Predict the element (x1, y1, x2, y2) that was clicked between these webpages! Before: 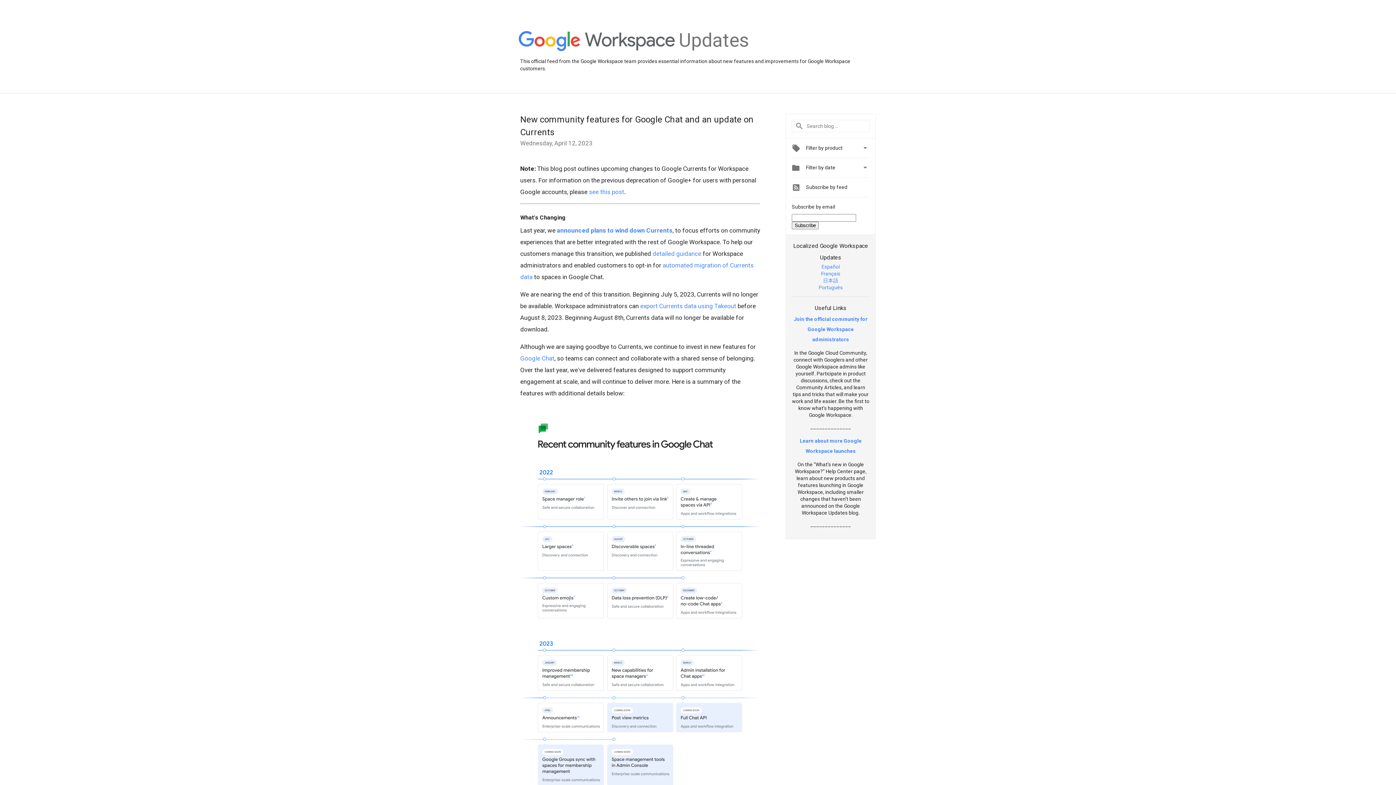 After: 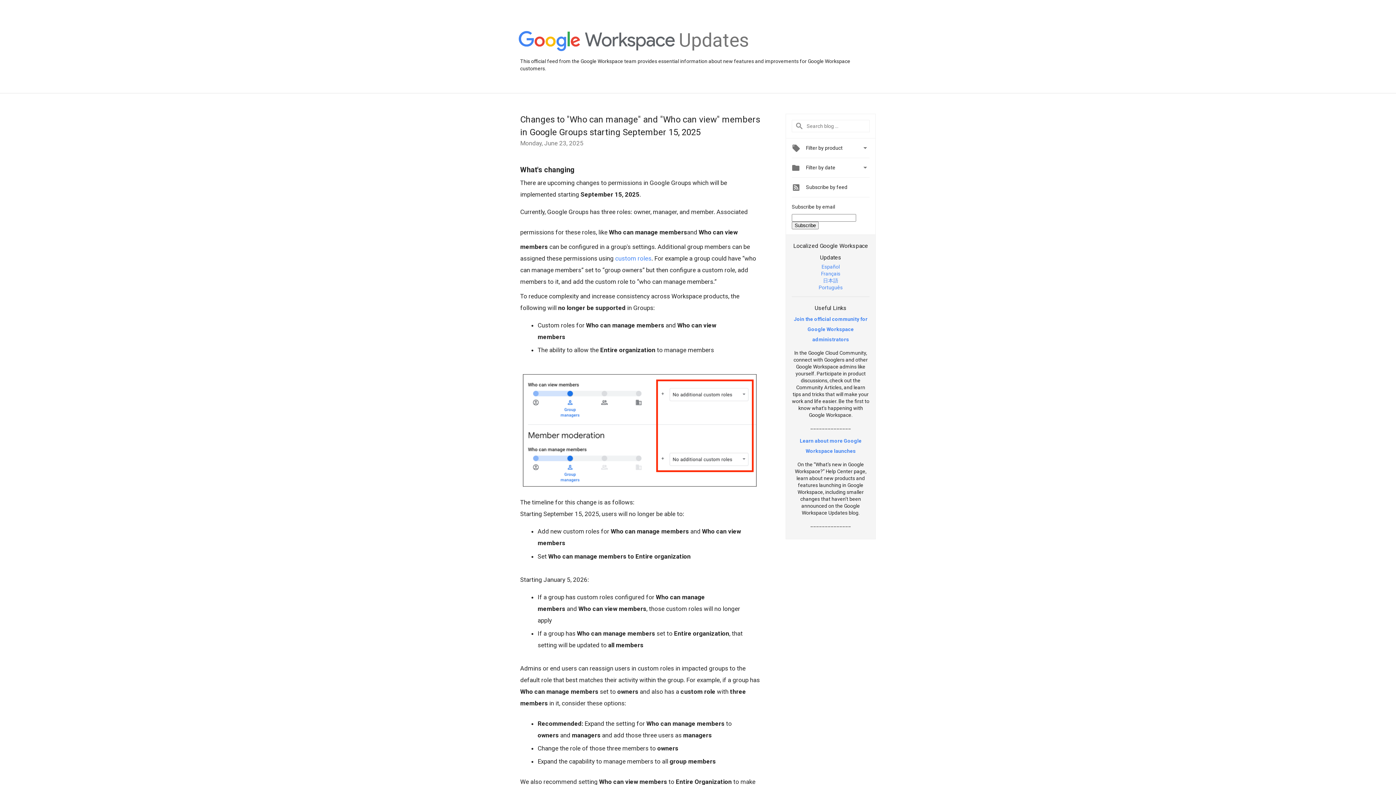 Action: bbox: (518, 31, 675, 52)